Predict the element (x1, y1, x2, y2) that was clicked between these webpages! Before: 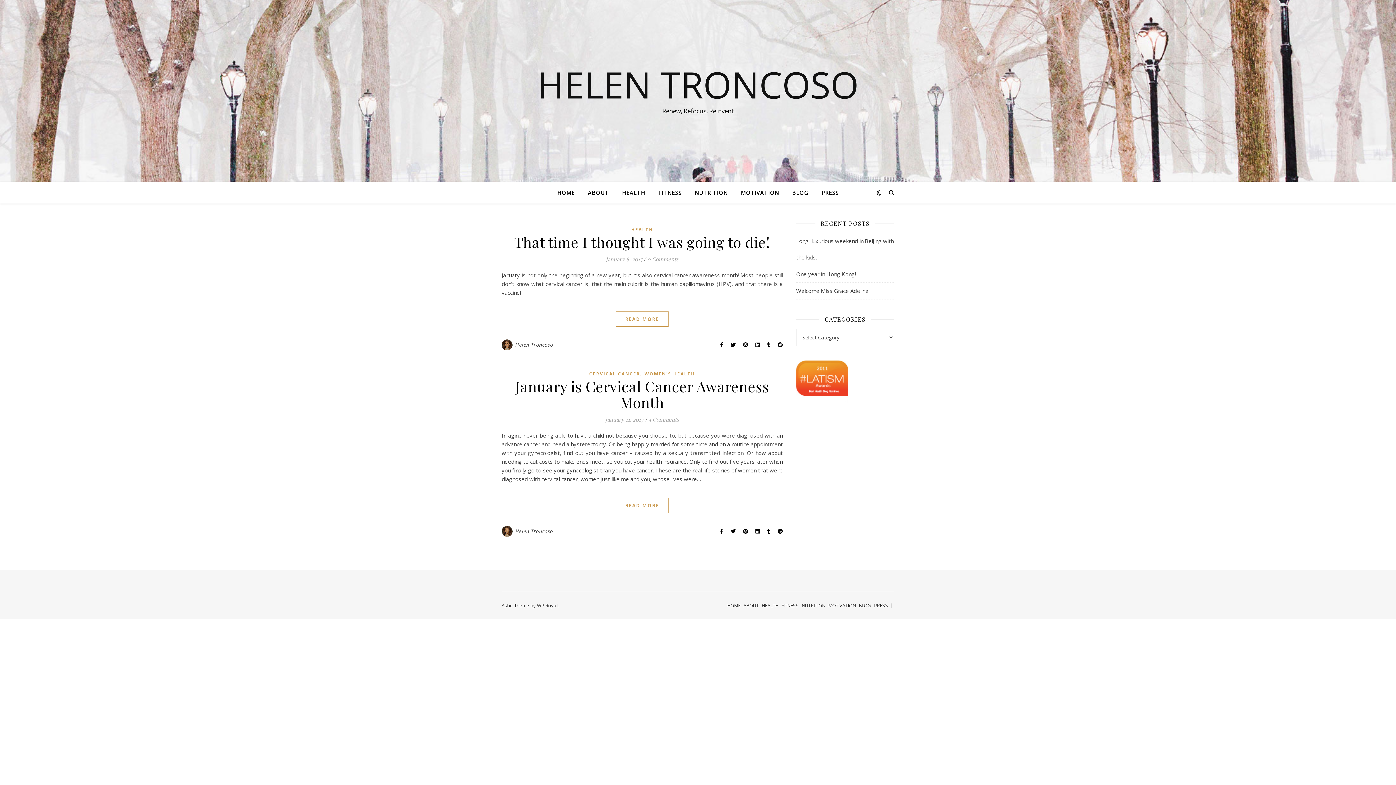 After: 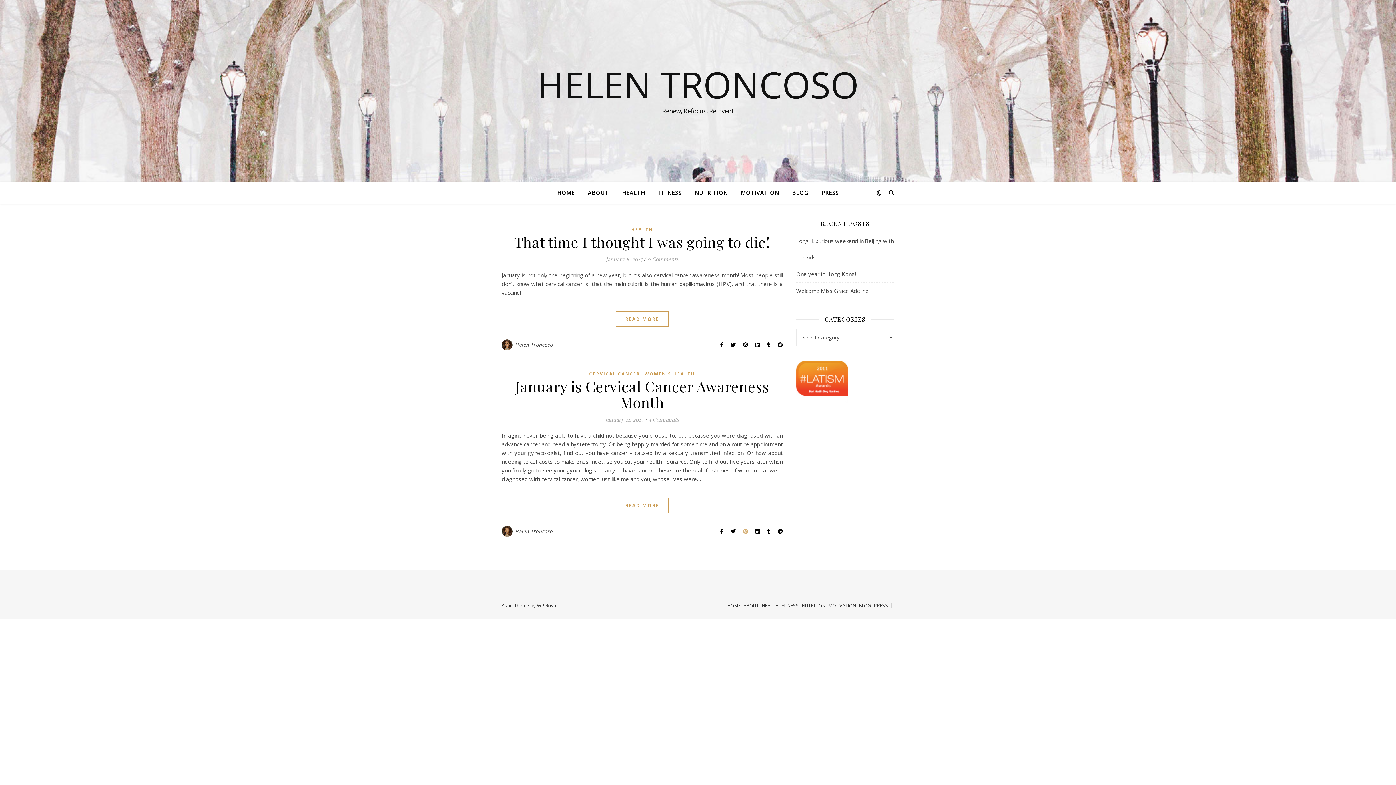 Action: label:   bbox: (743, 528, 749, 534)